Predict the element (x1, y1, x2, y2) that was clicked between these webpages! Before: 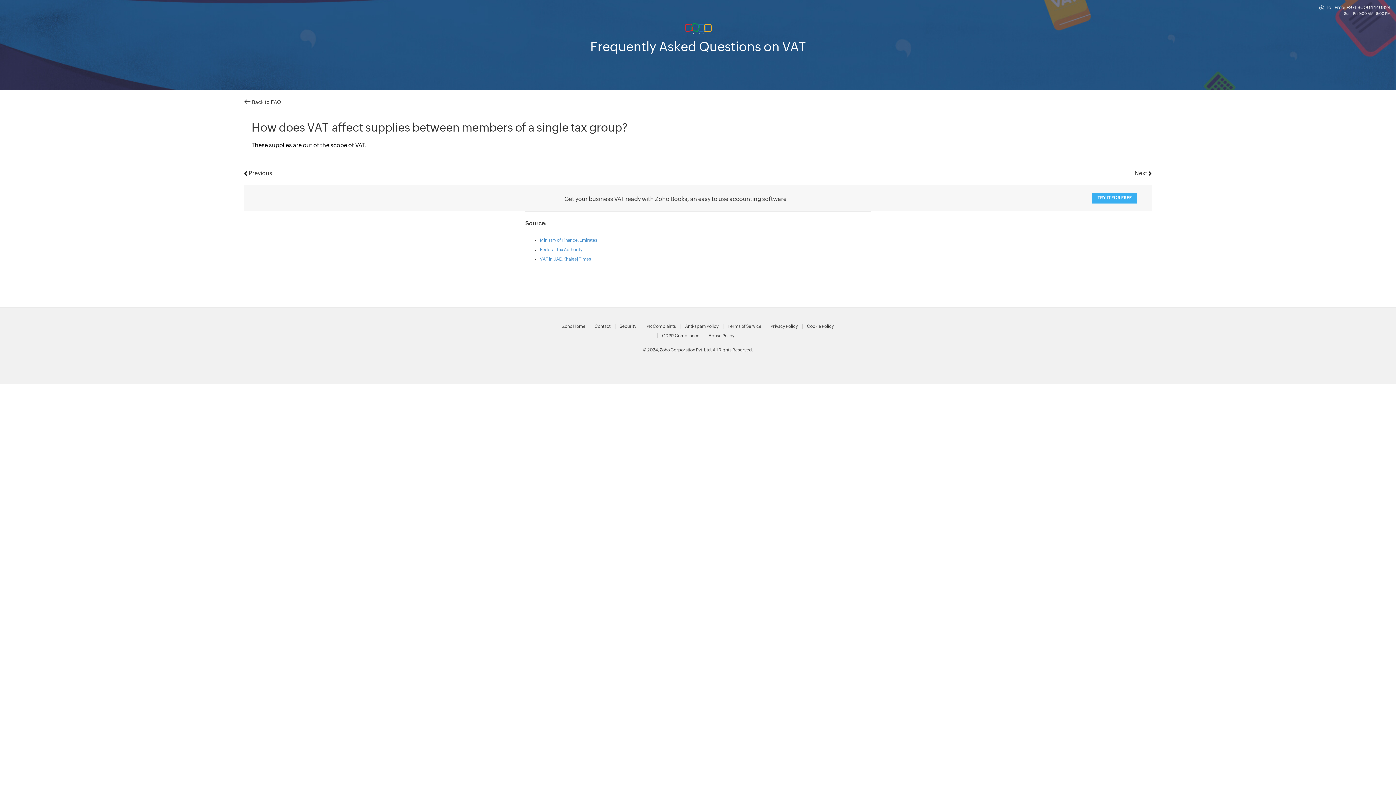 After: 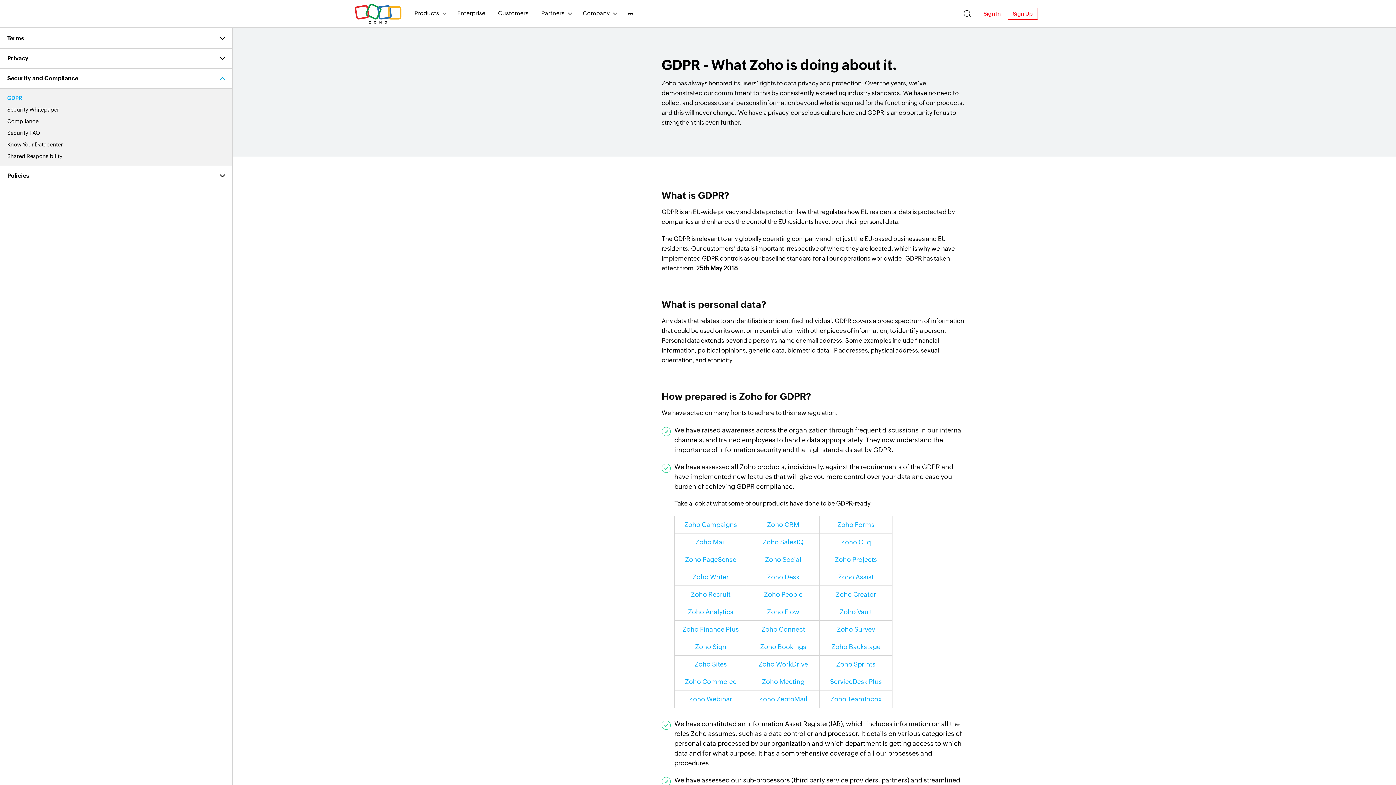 Action: bbox: (662, 333, 699, 338) label: GDPR Compliance